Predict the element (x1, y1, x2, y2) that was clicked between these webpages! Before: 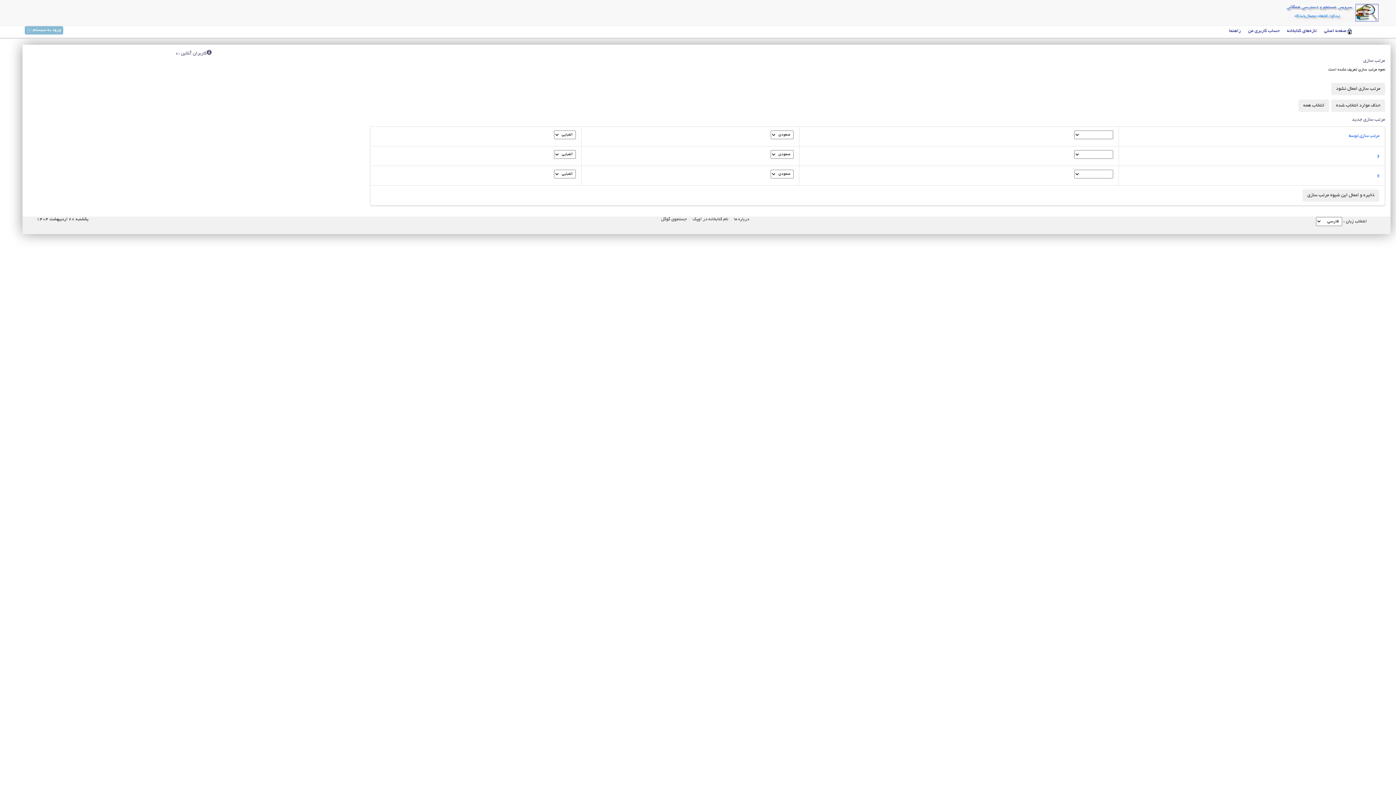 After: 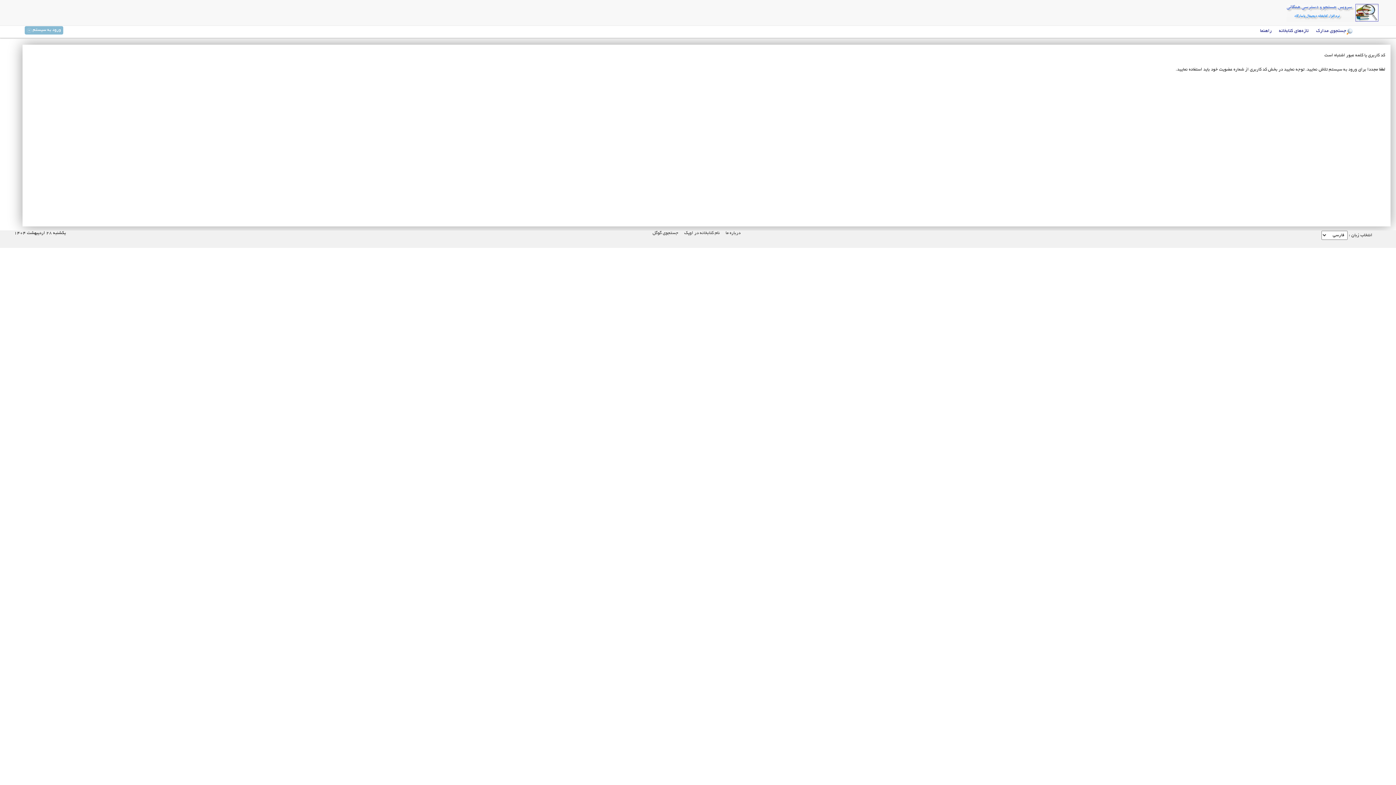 Action: bbox: (1248, 28, 1280, 33) label: حساب کاربری من